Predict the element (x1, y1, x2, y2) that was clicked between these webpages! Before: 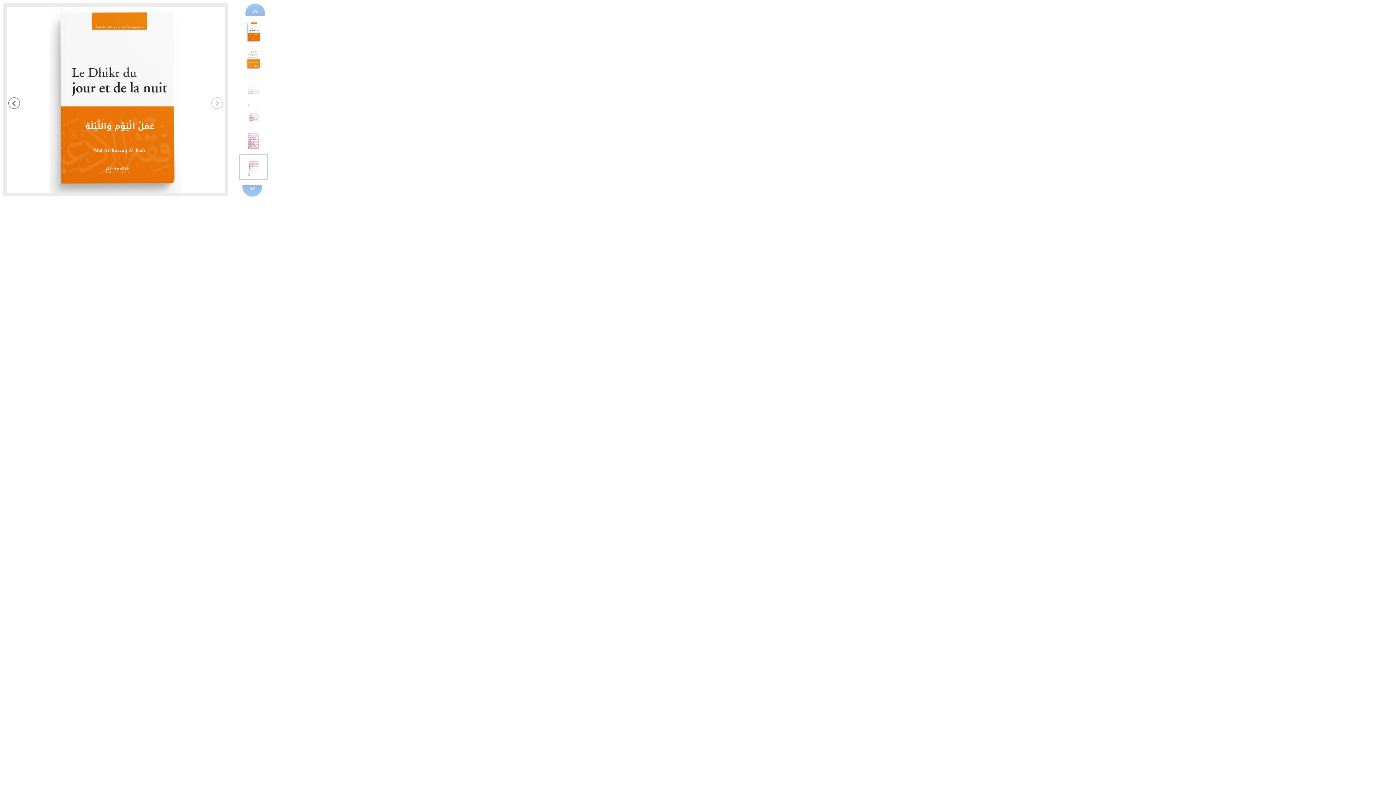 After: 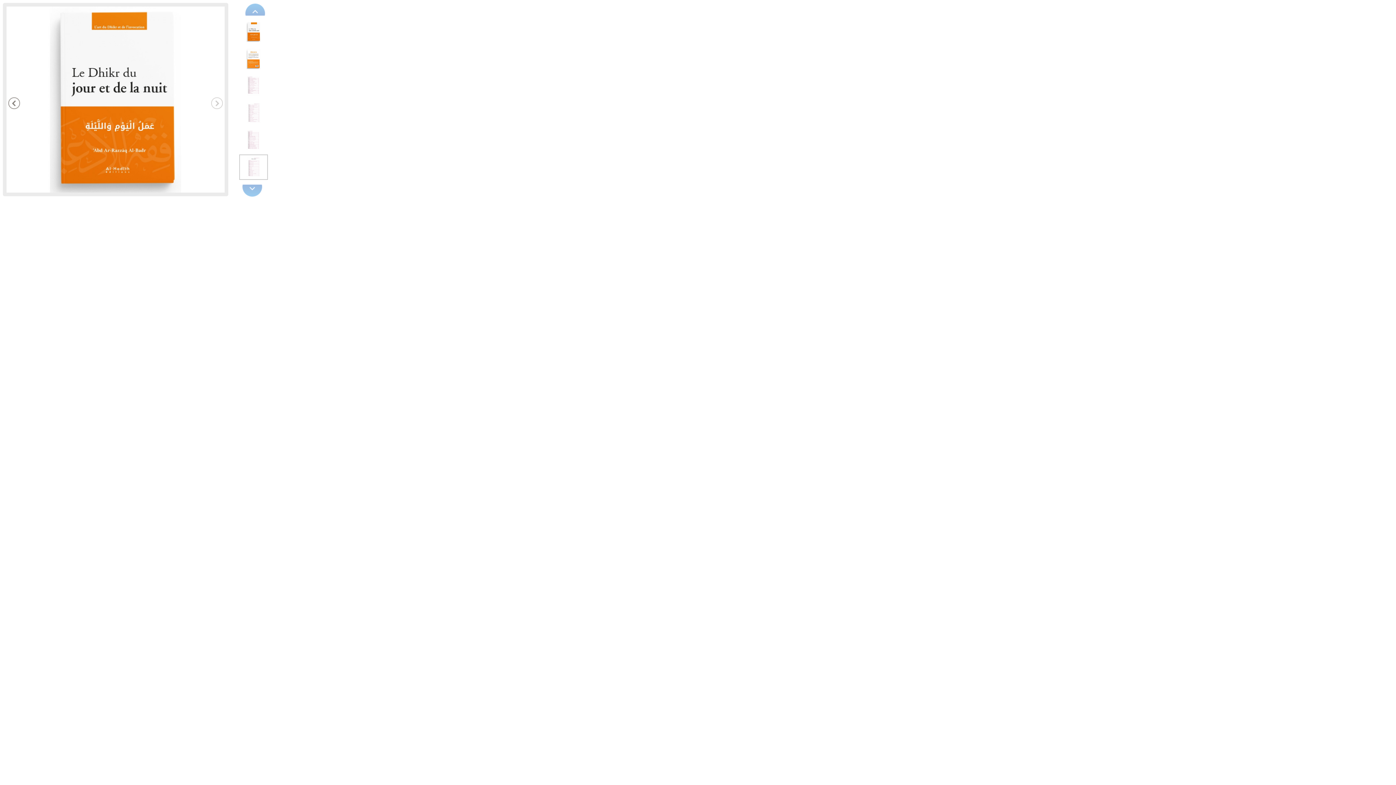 Action: bbox: (244, 2, 265, 16)